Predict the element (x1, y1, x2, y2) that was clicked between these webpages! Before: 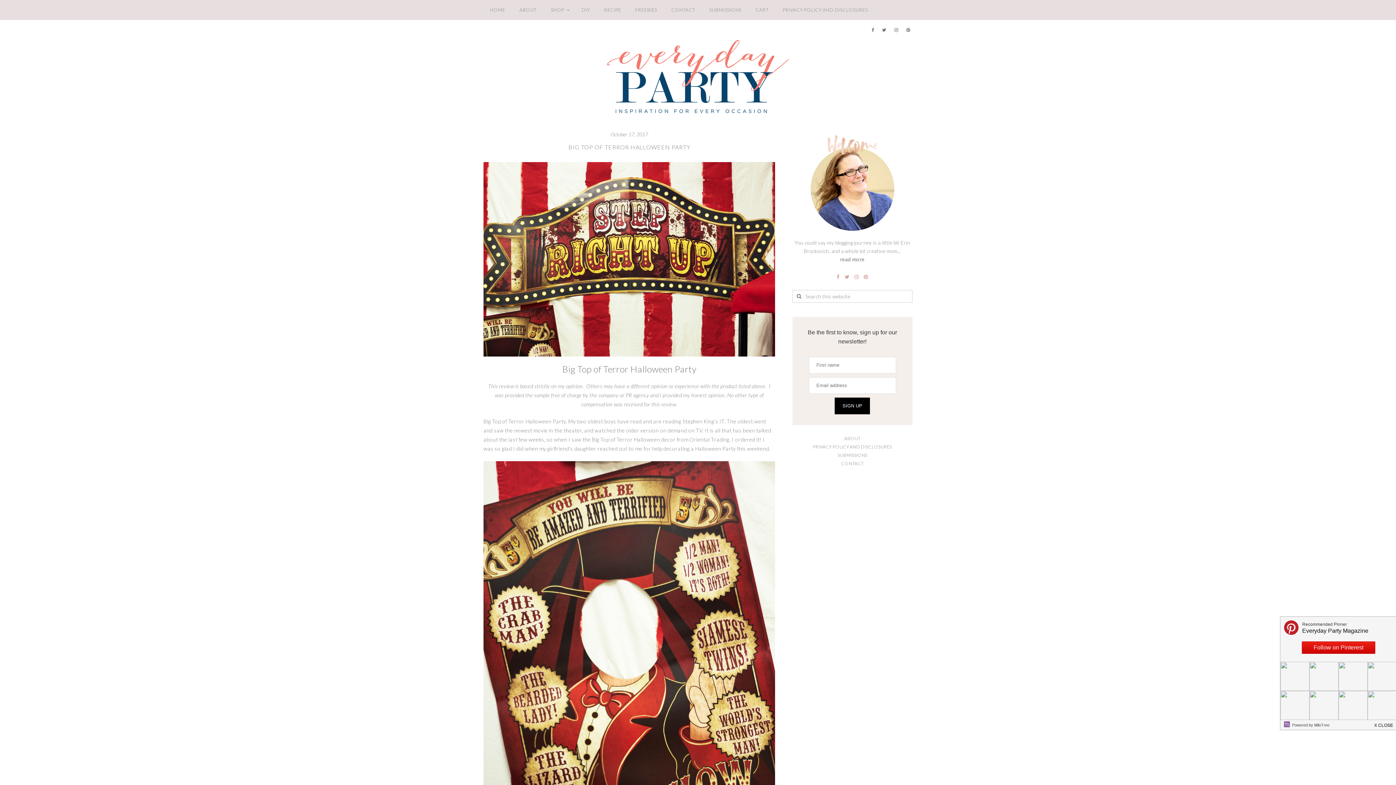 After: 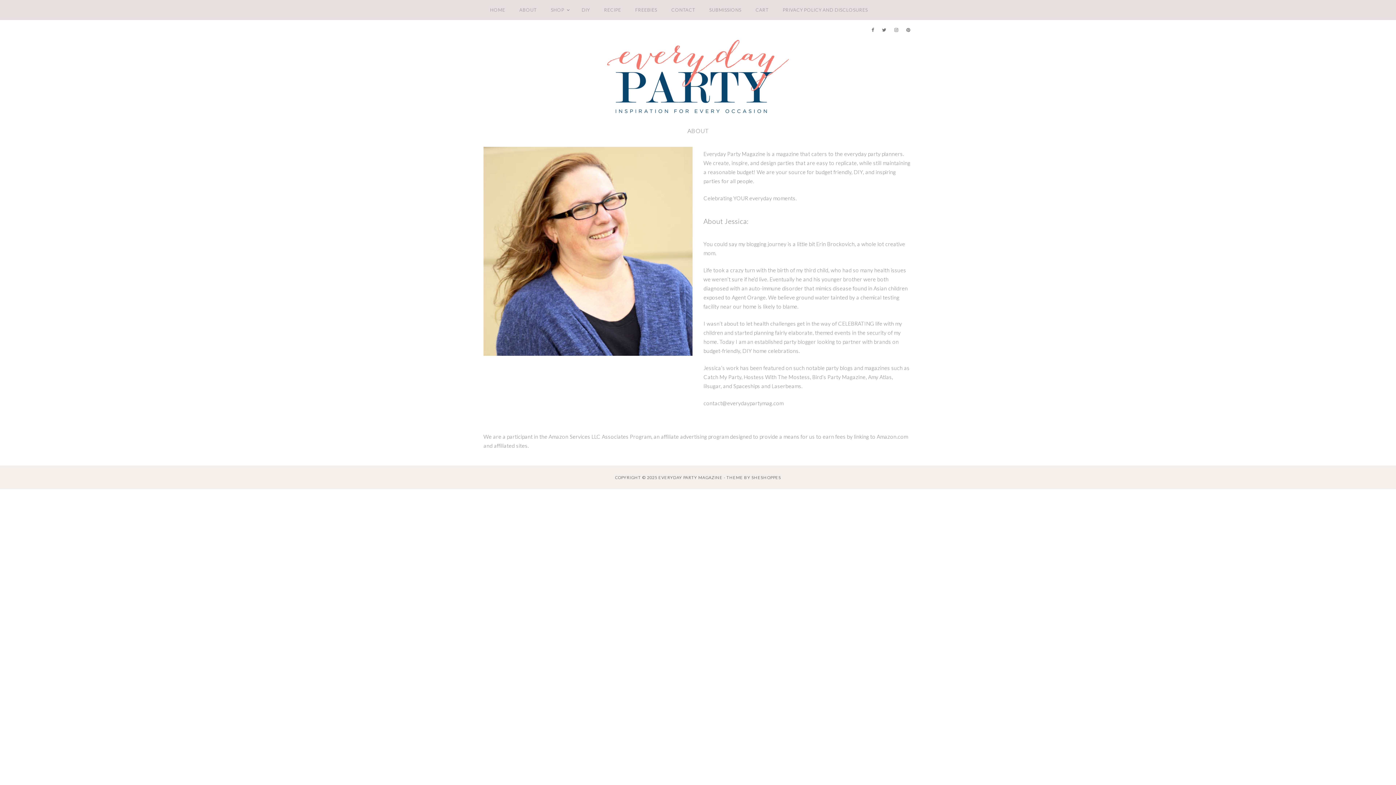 Action: bbox: (512, 0, 543, 20) label: ABOUT